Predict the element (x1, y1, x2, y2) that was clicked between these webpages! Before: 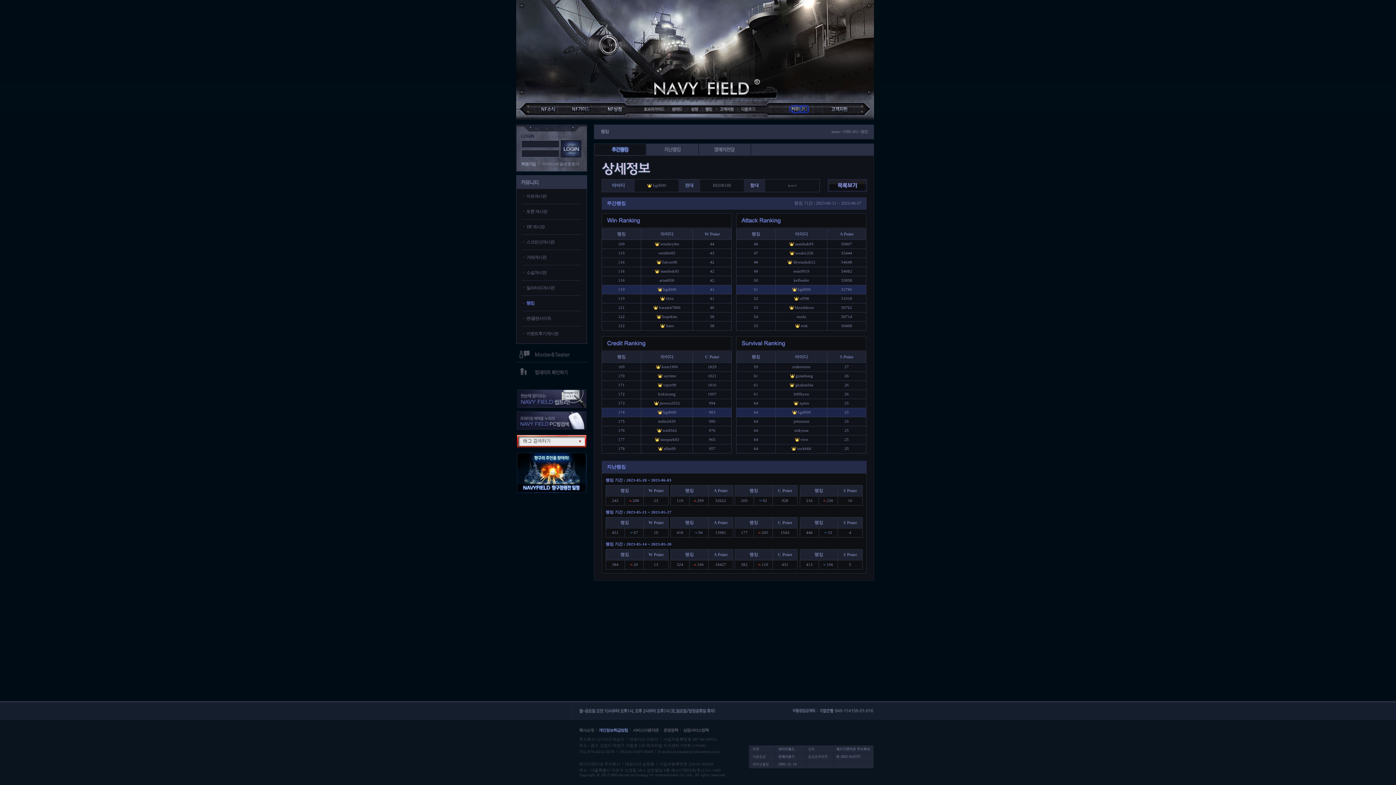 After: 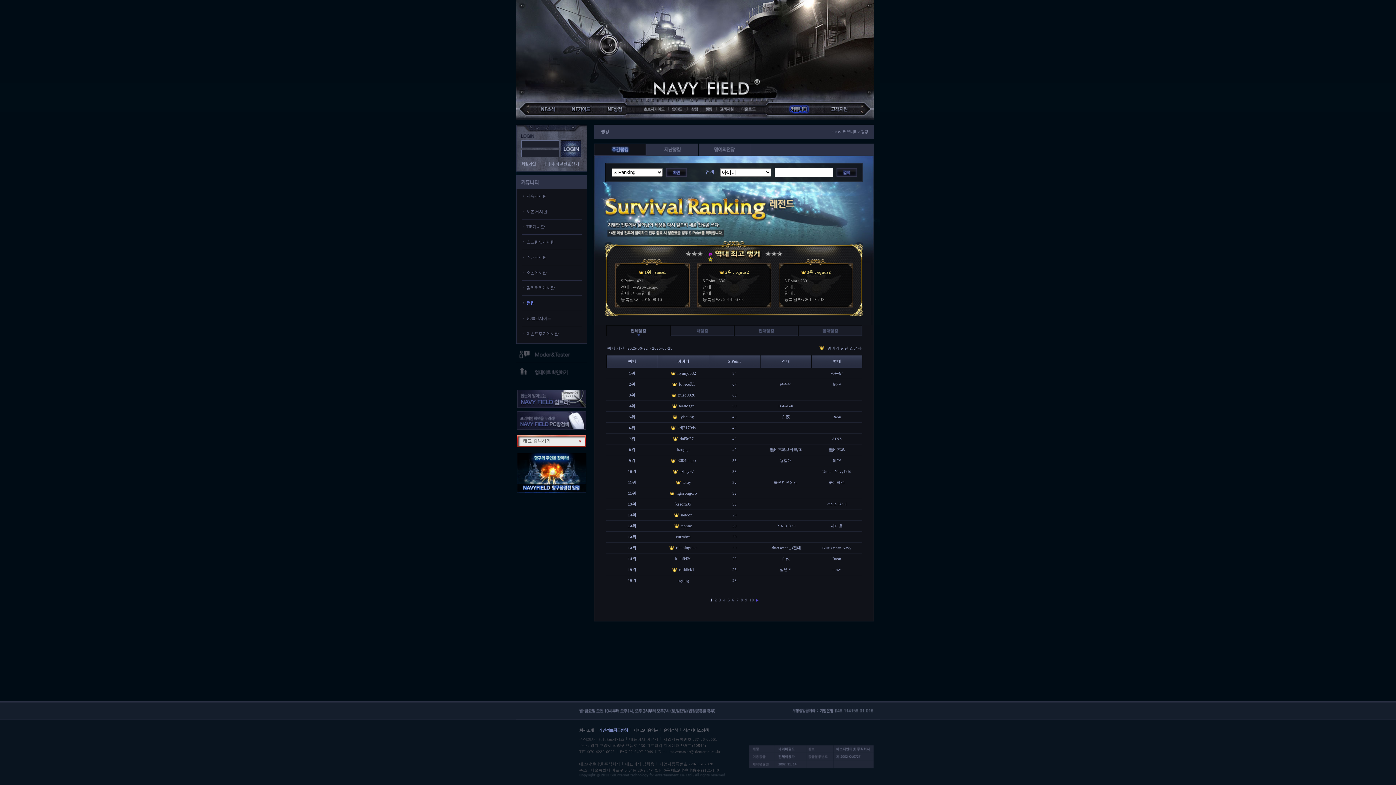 Action: bbox: (828, 188, 867, 193)